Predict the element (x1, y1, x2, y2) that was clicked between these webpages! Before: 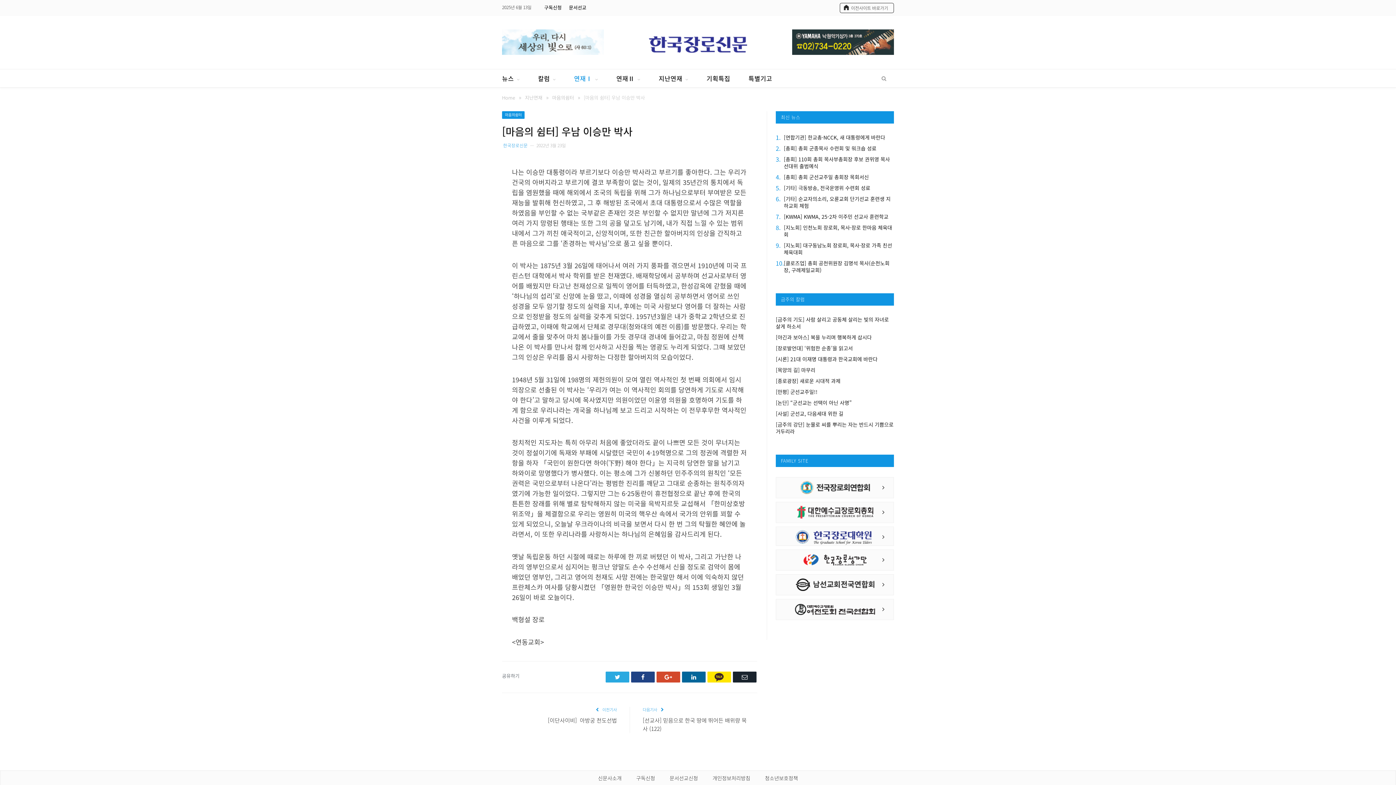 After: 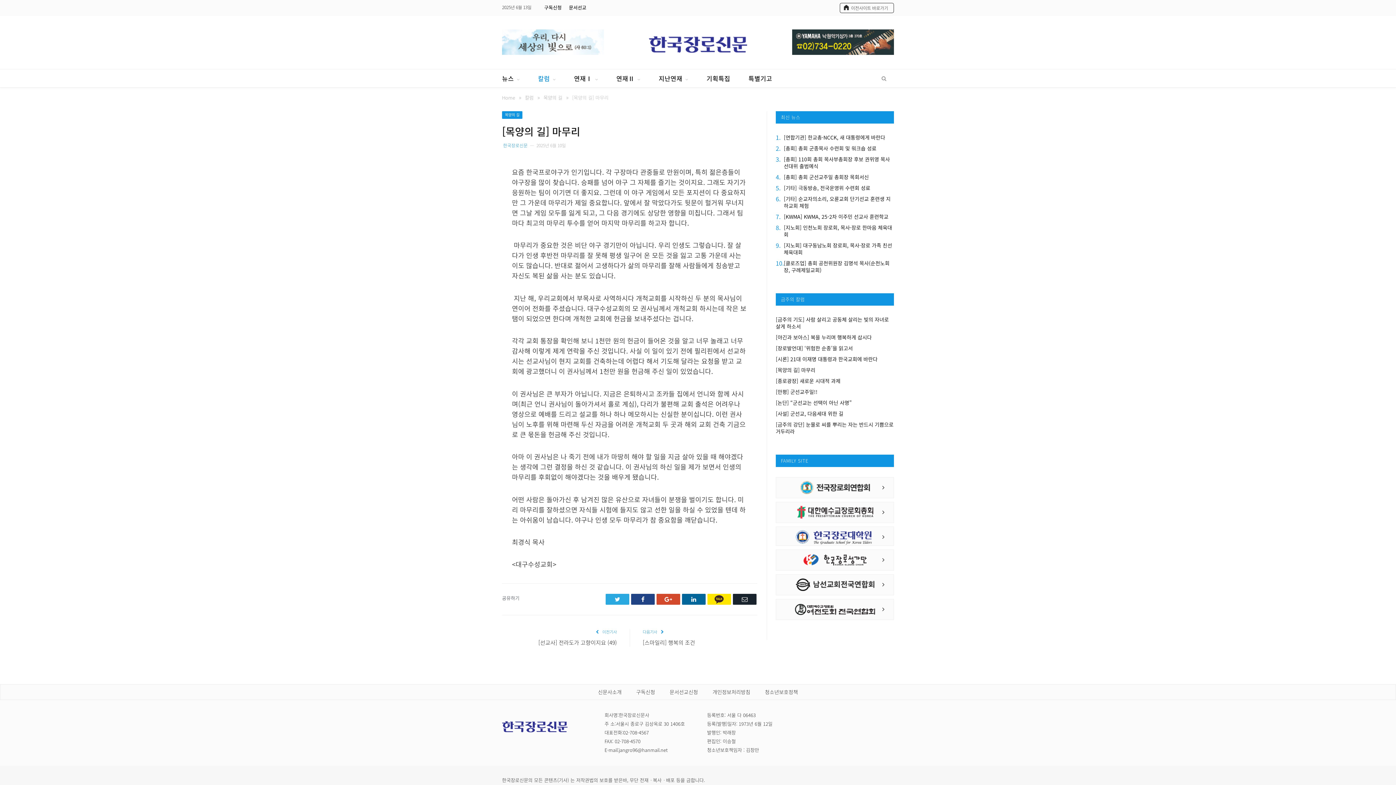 Action: bbox: (776, 366, 894, 373) label: [목양의 길] 마무리